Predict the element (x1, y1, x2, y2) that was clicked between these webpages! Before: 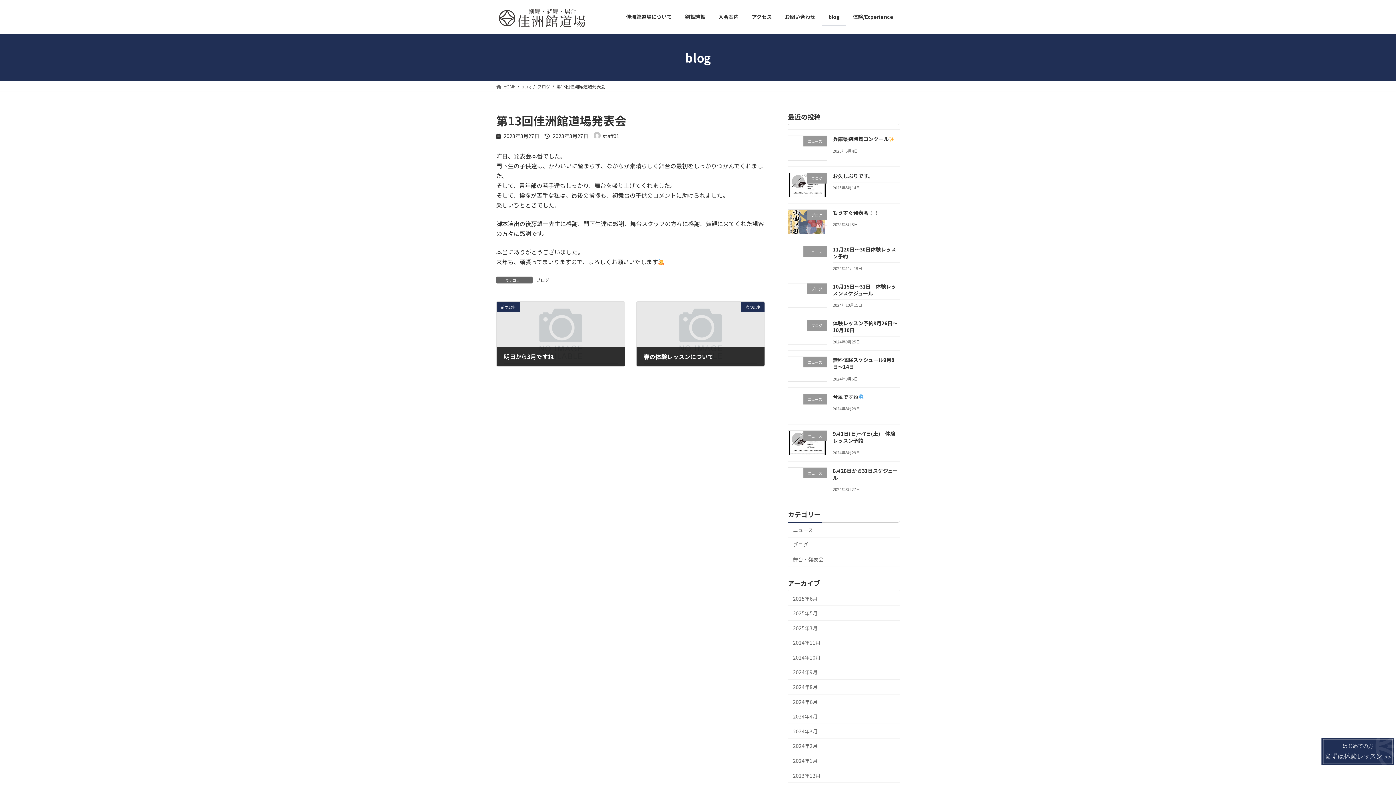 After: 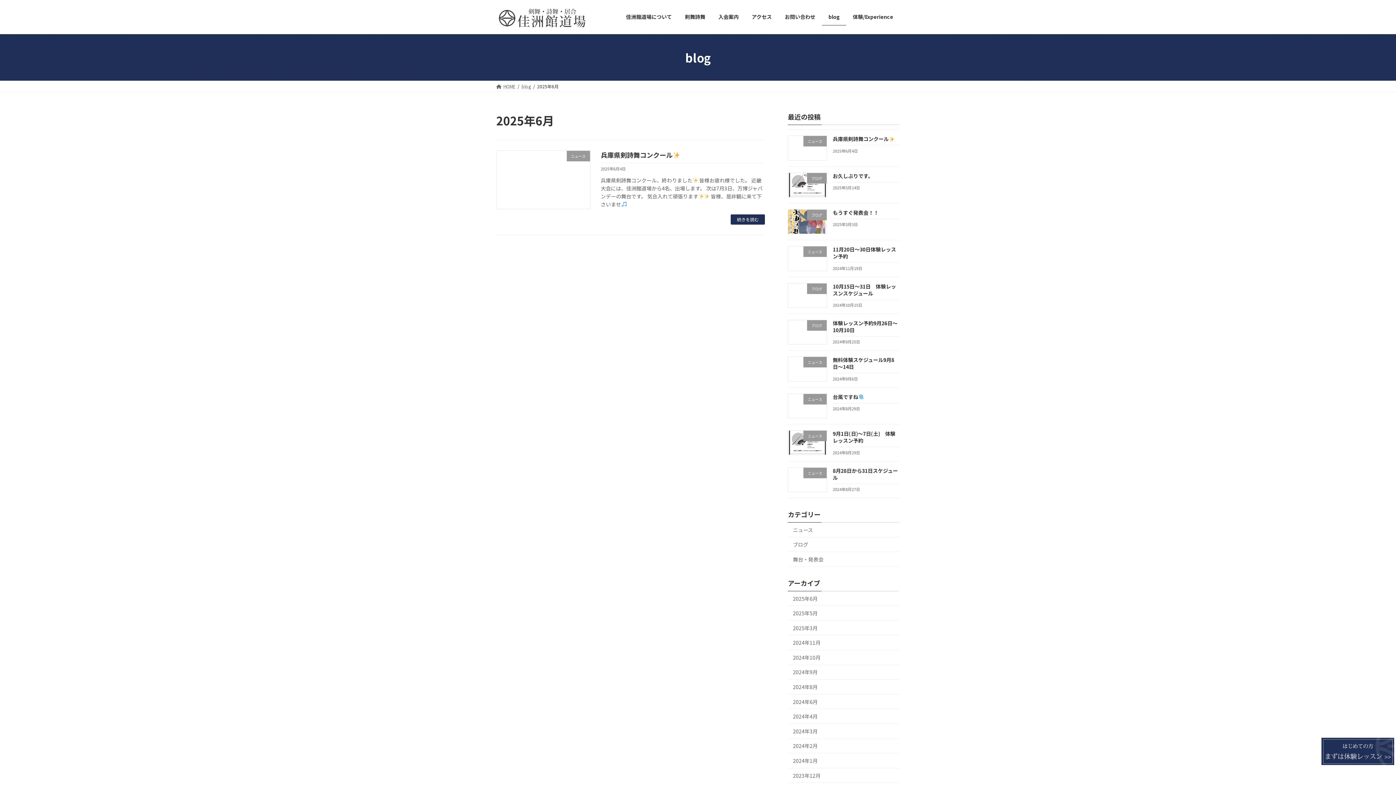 Action: bbox: (788, 591, 900, 606) label: 2025年6月